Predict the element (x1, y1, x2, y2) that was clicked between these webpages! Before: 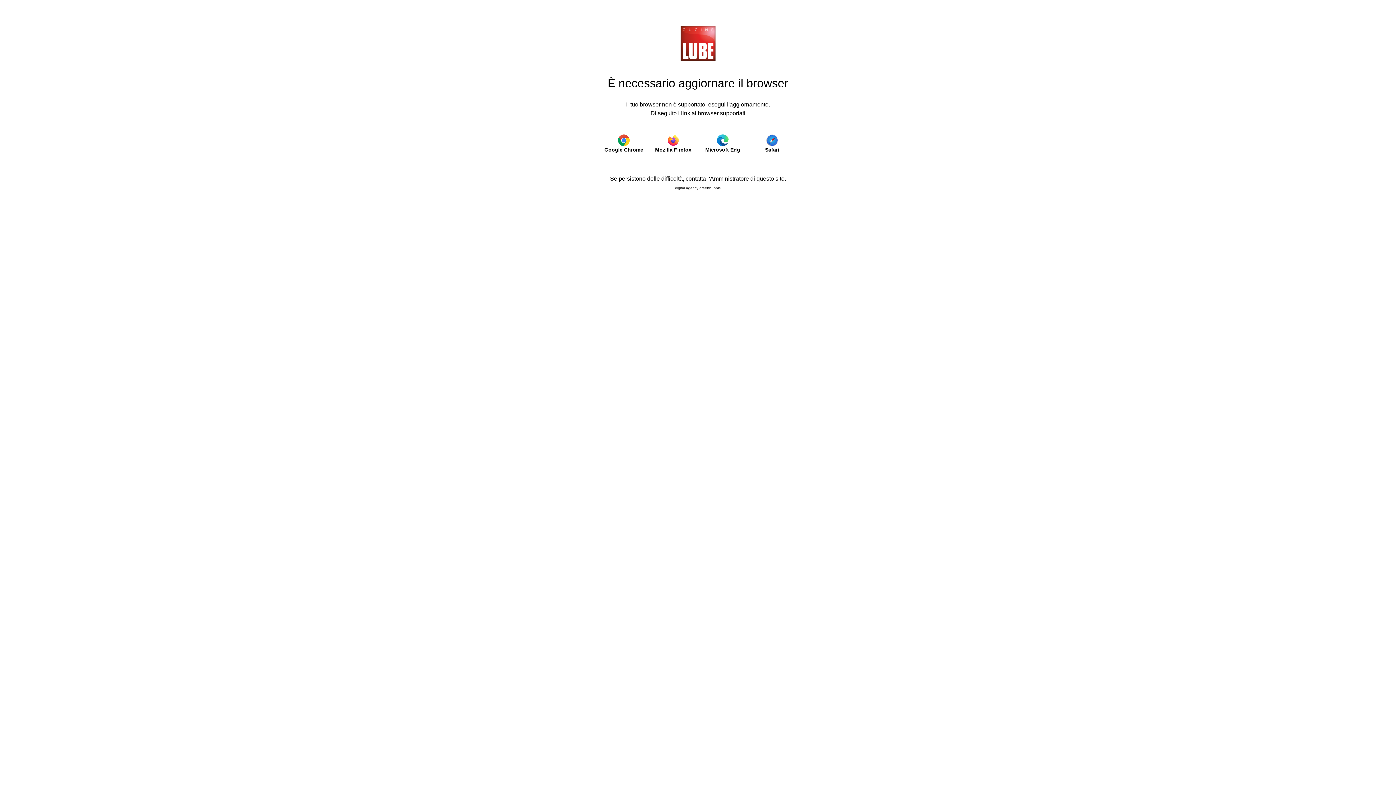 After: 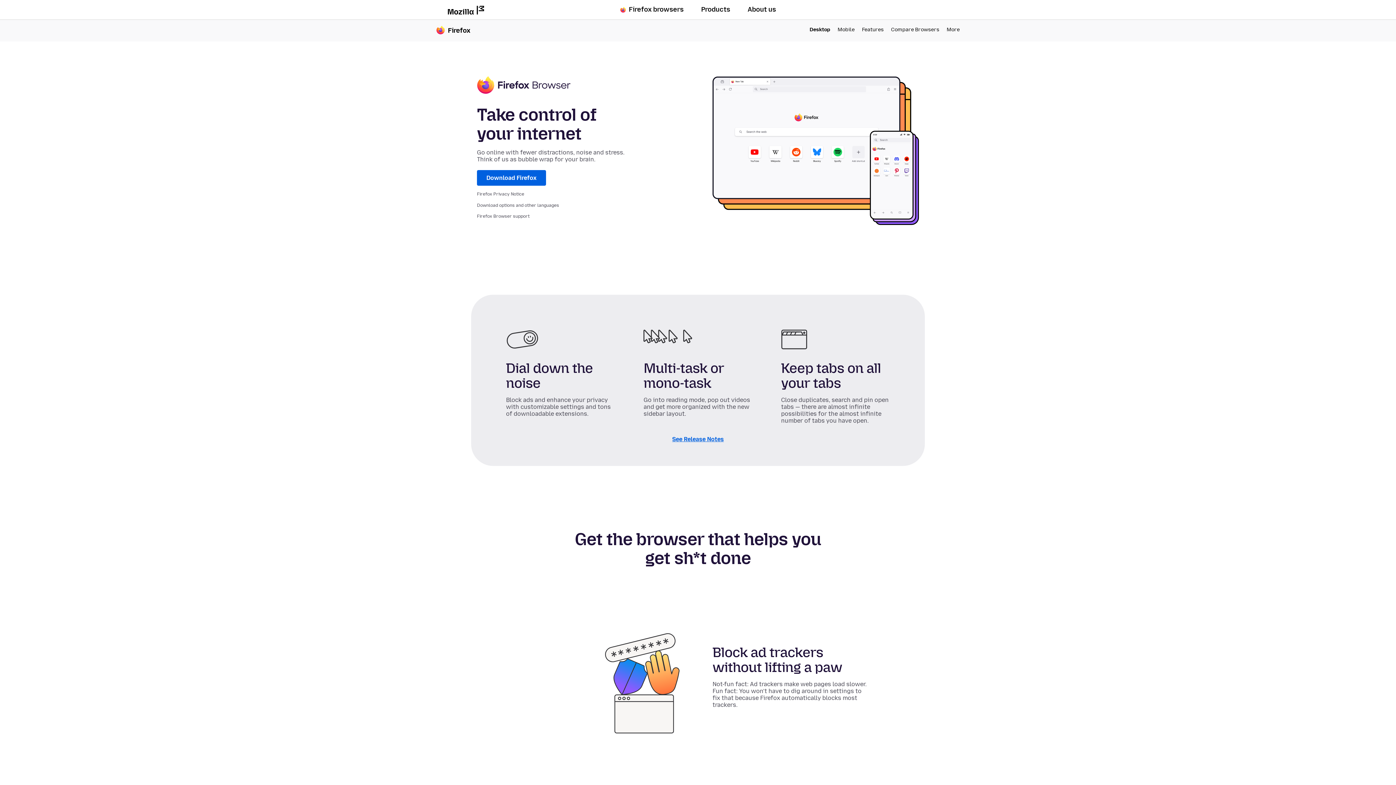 Action: bbox: (653, 134, 693, 153) label: Mozilla Firefox